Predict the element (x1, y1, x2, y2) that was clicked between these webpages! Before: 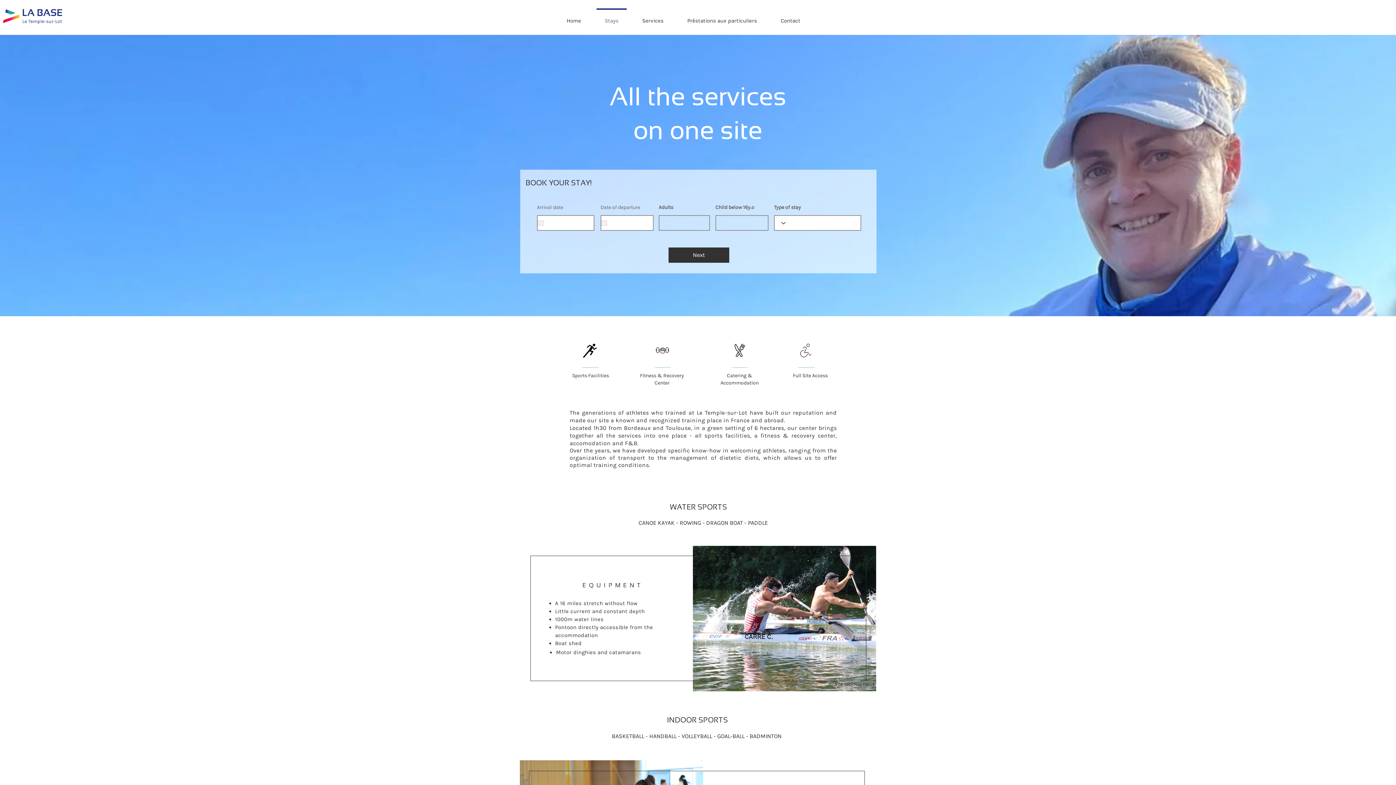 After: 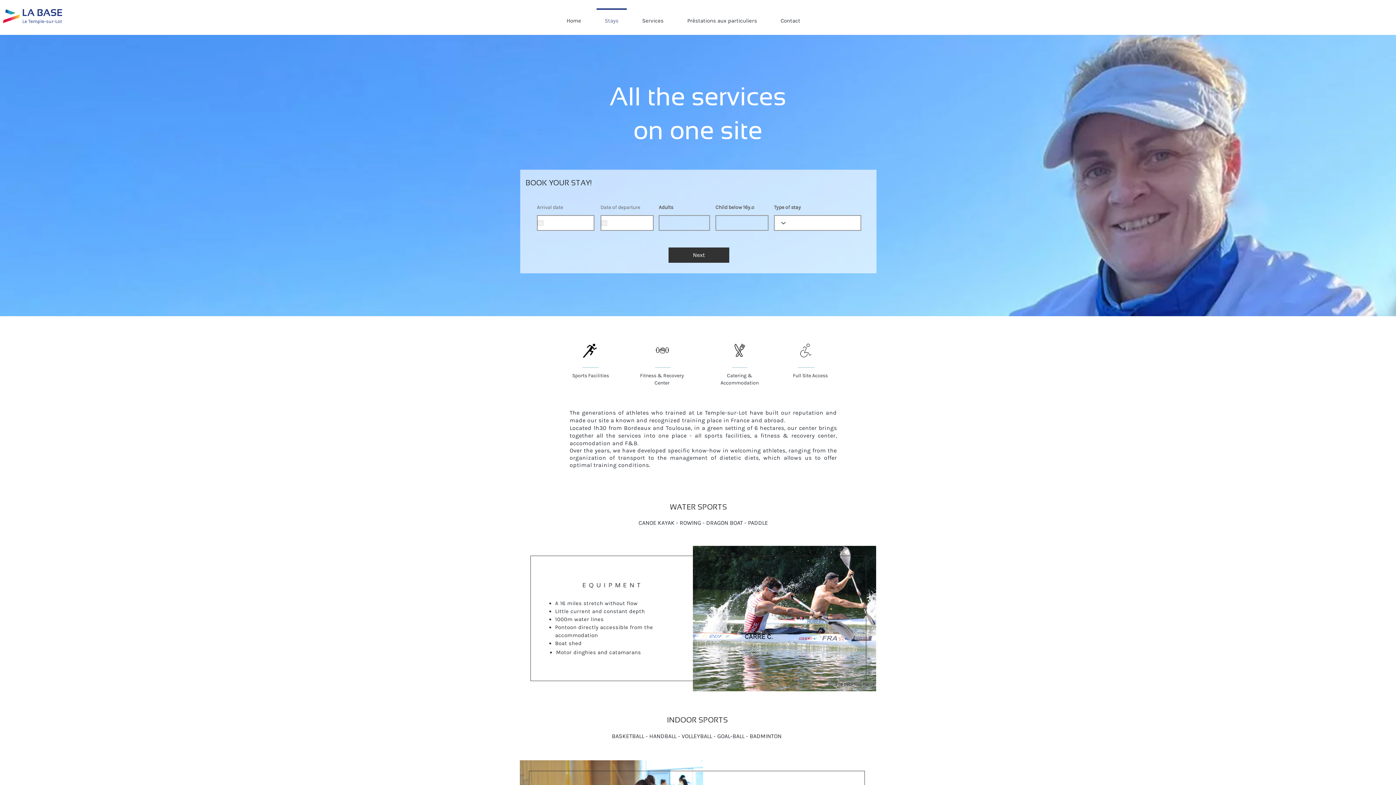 Action: bbox: (593, 8, 630, 26) label: Stays